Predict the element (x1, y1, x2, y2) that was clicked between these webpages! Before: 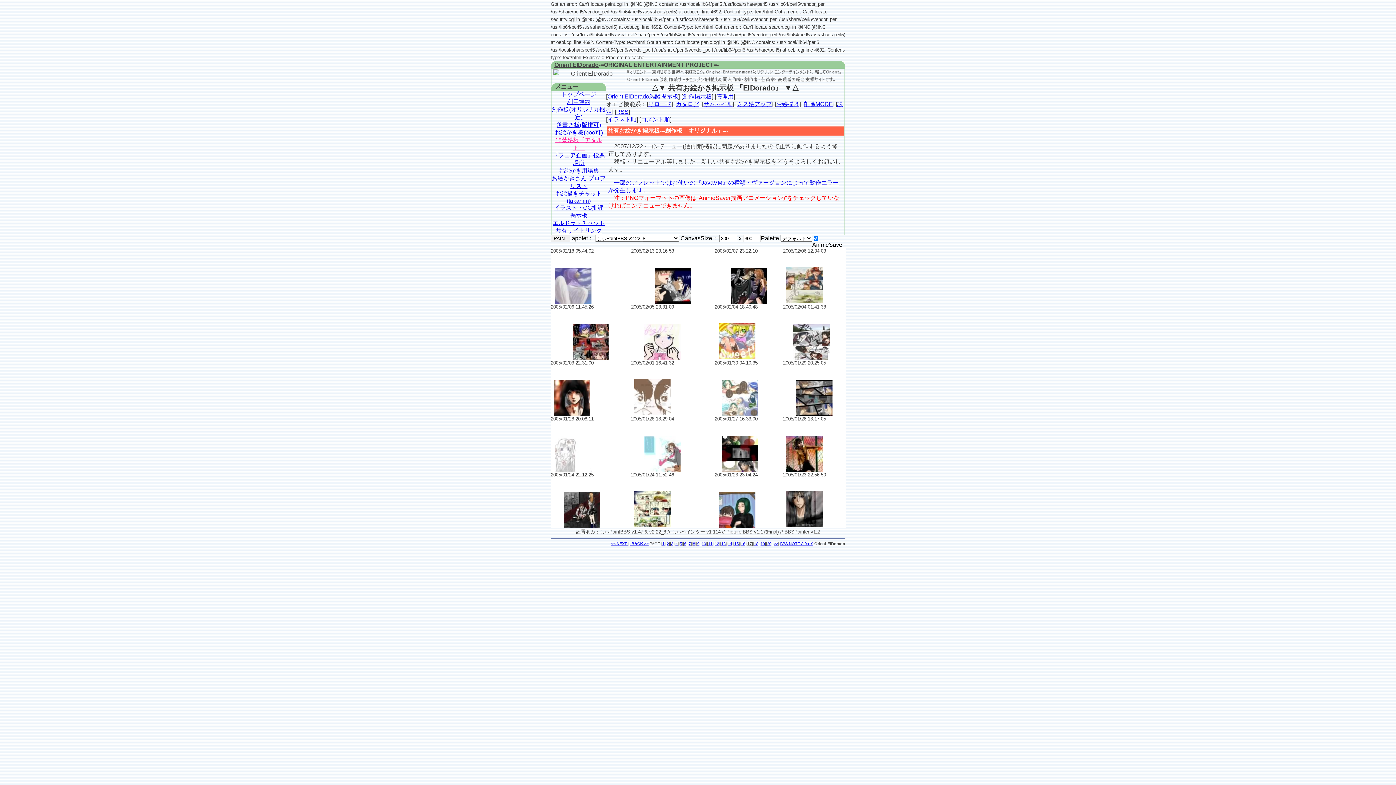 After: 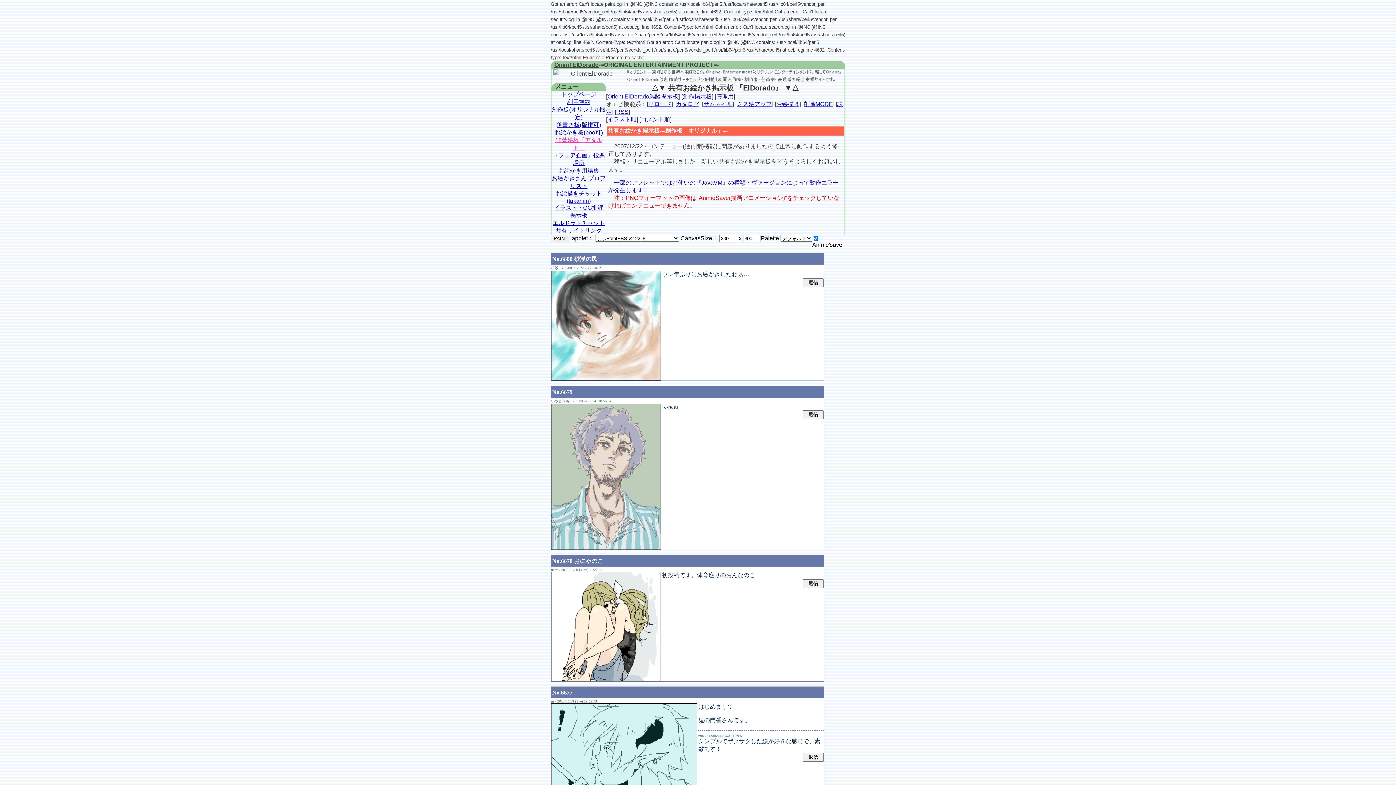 Action: bbox: (648, 101, 671, 107) label: リロード